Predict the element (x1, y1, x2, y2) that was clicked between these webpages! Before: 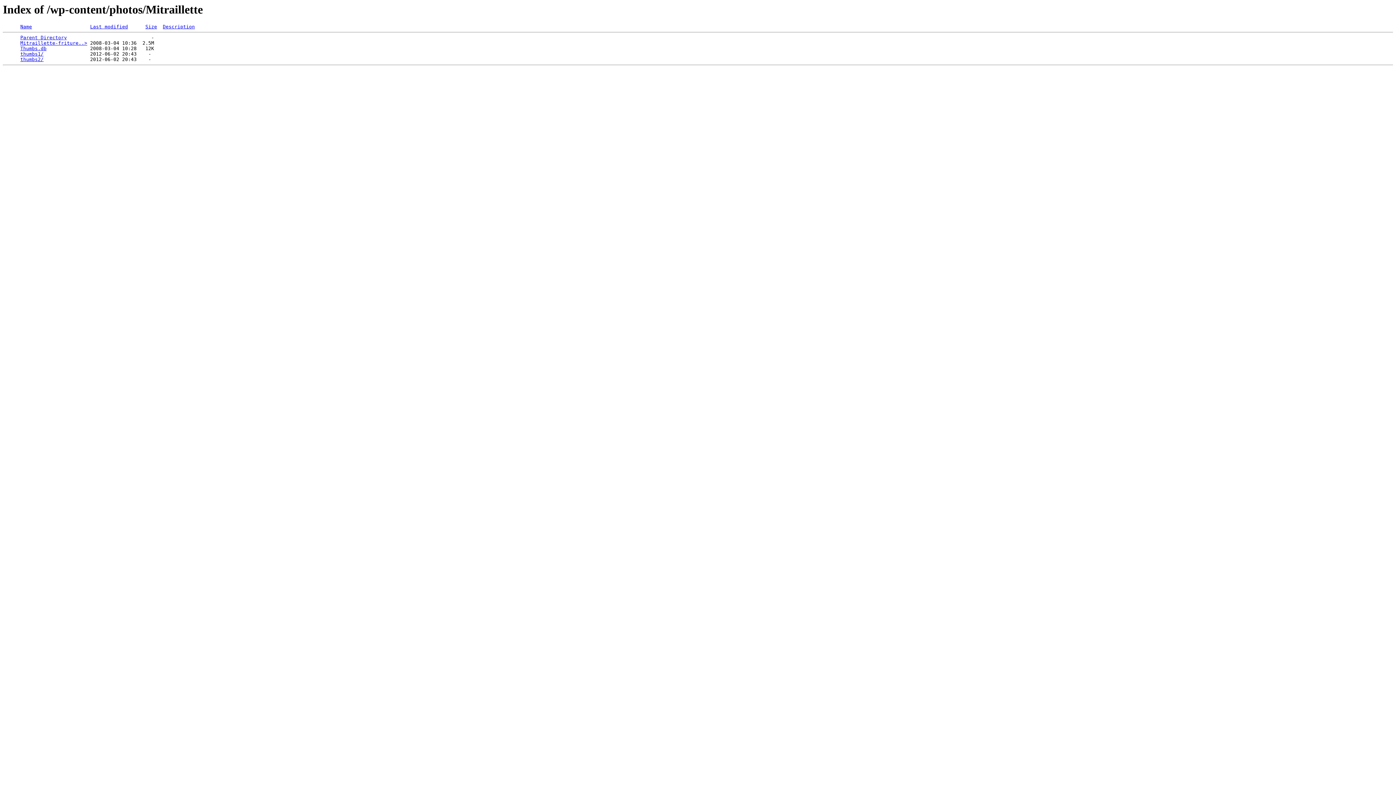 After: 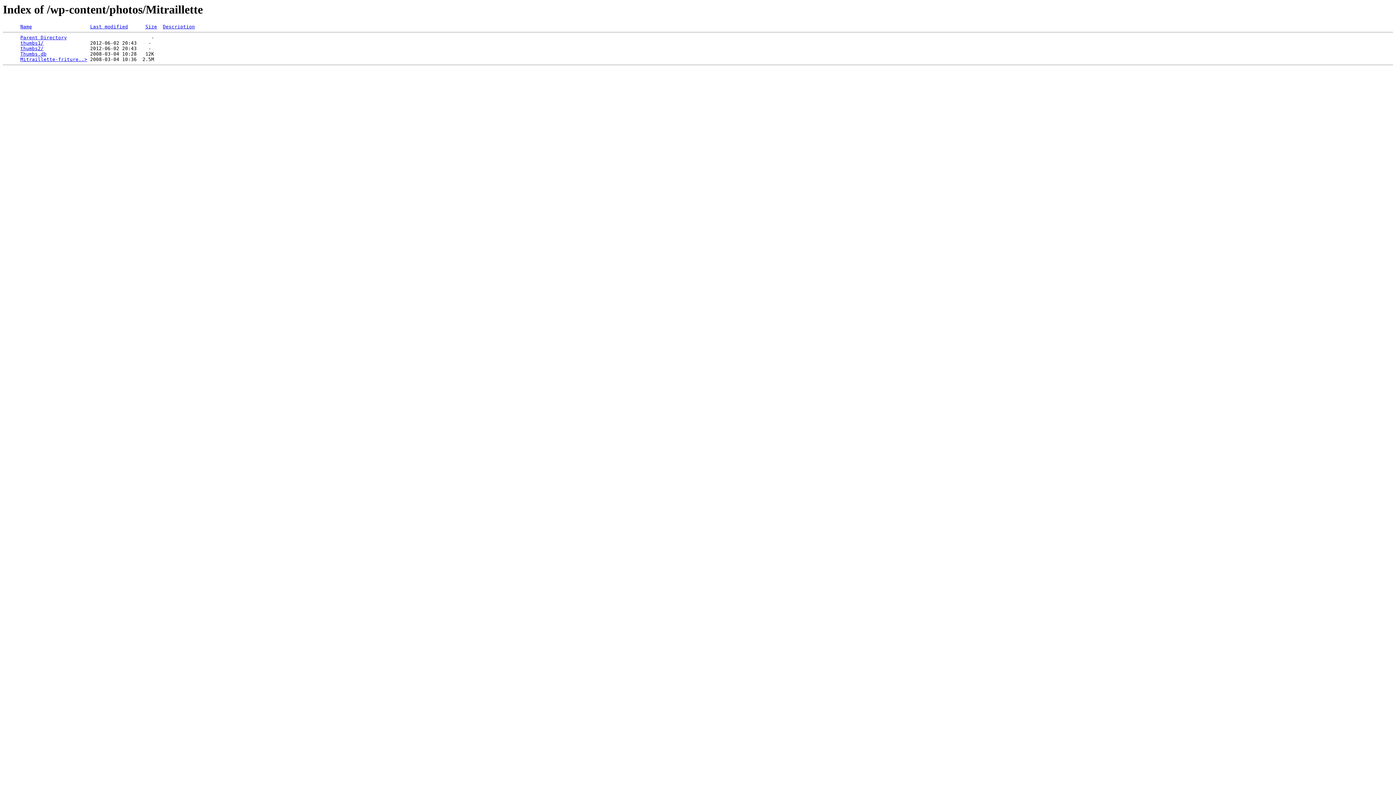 Action: label: Size bbox: (145, 24, 157, 29)